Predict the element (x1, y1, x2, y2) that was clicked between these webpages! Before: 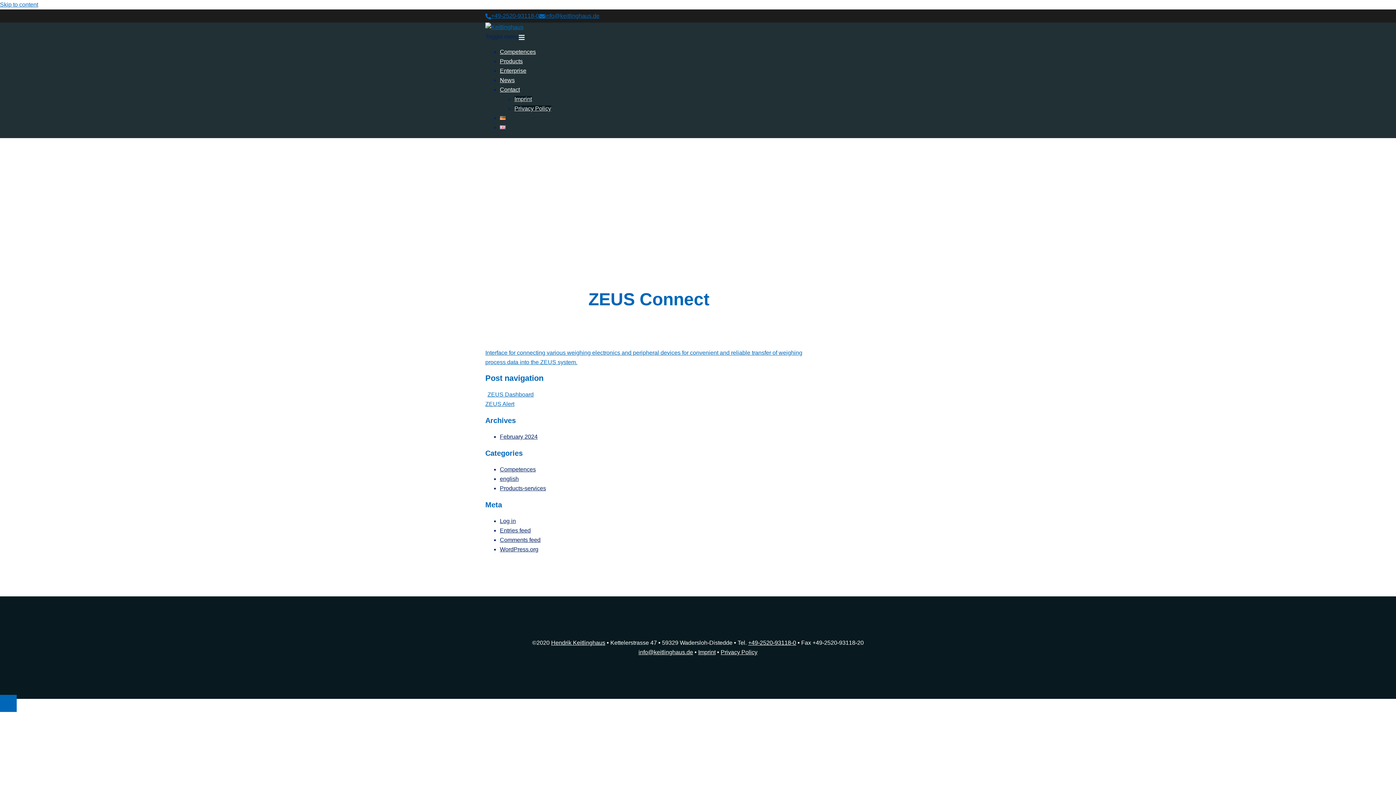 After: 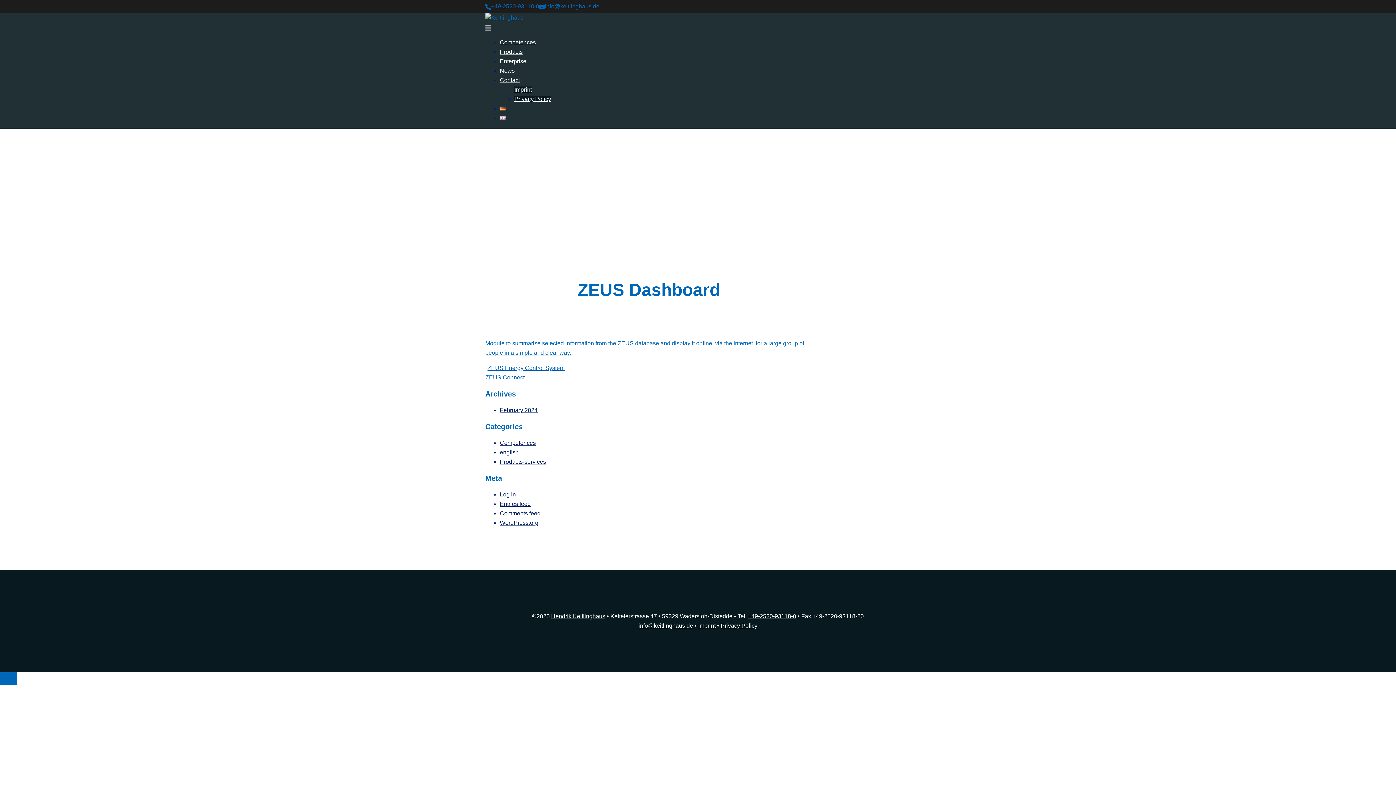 Action: bbox: (487, 391, 533, 397) label: ZEUS Dashboard